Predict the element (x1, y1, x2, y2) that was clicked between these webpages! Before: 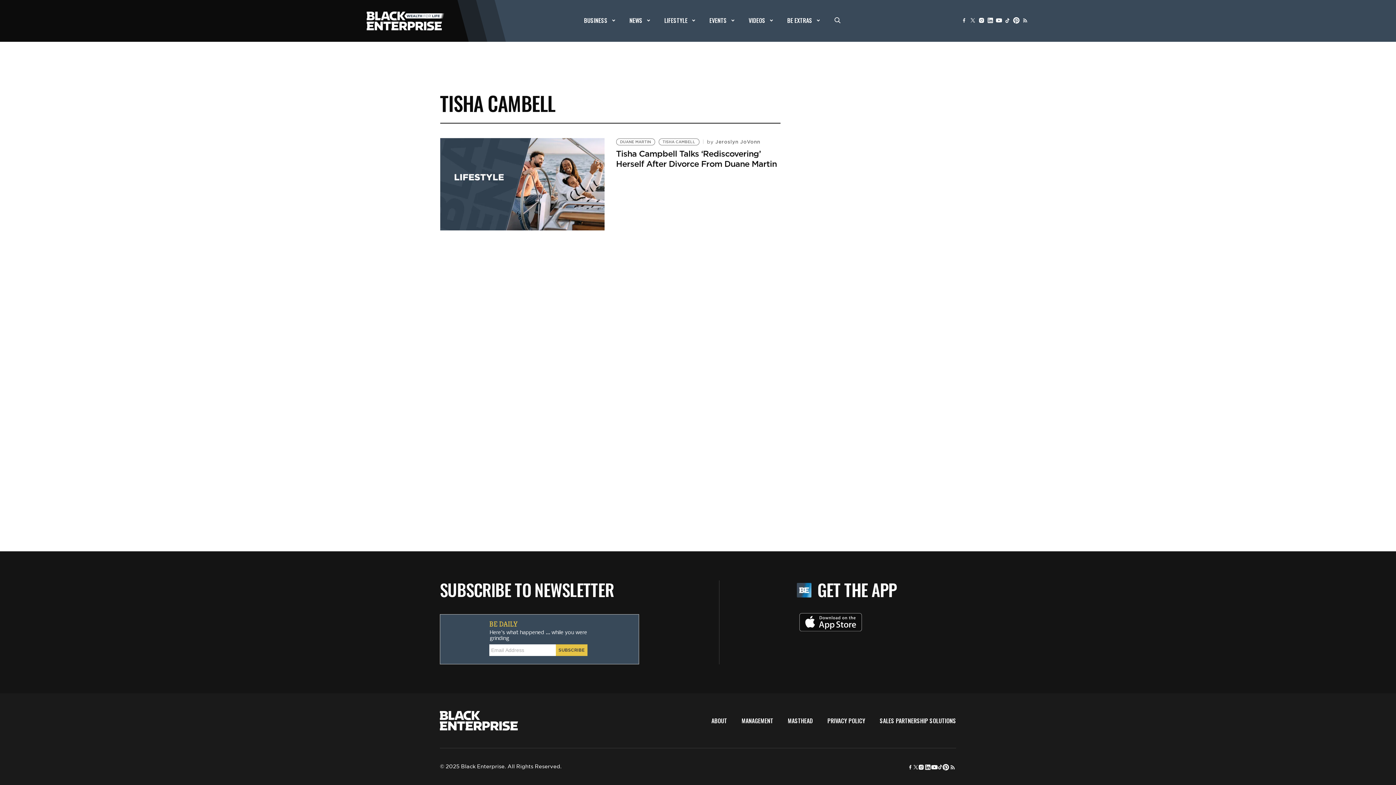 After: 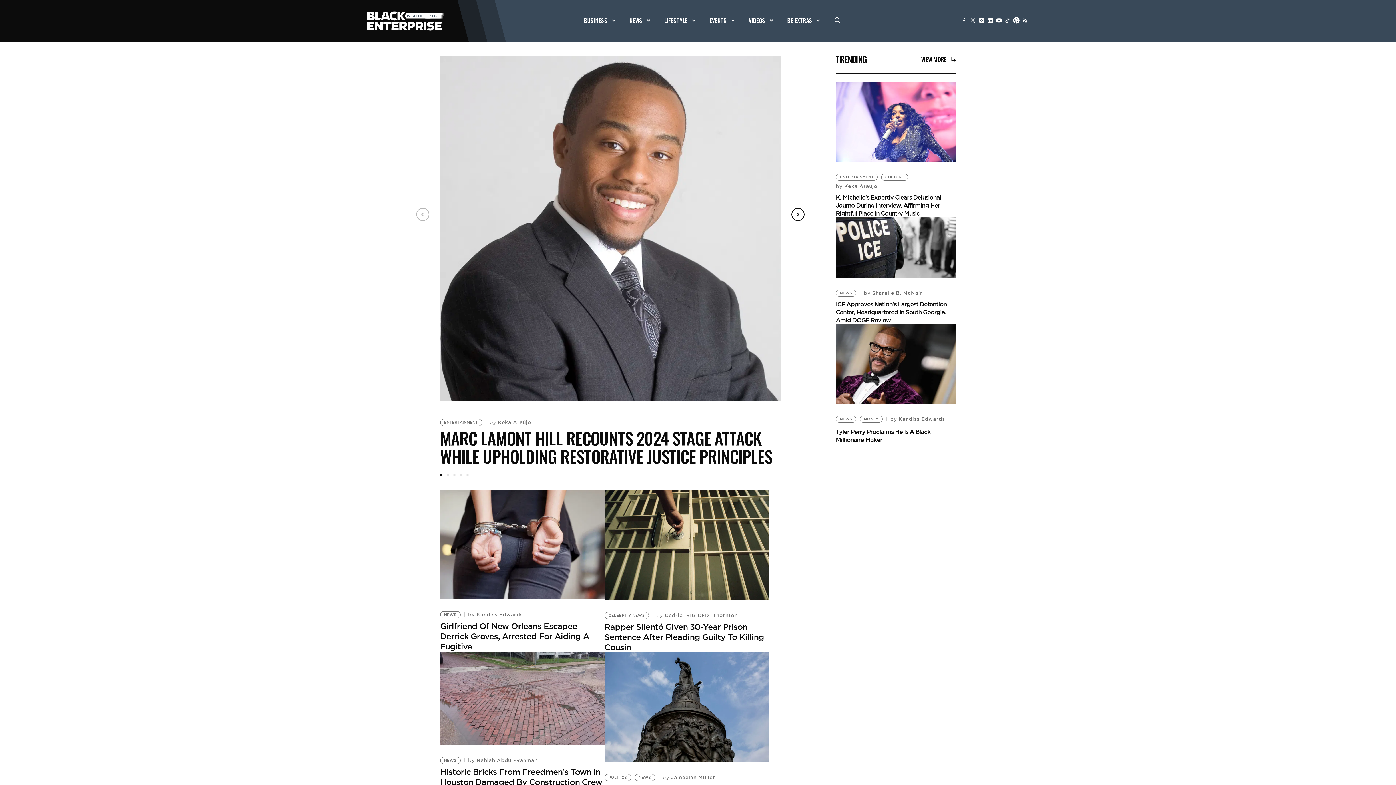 Action: bbox: (440, 724, 518, 732)